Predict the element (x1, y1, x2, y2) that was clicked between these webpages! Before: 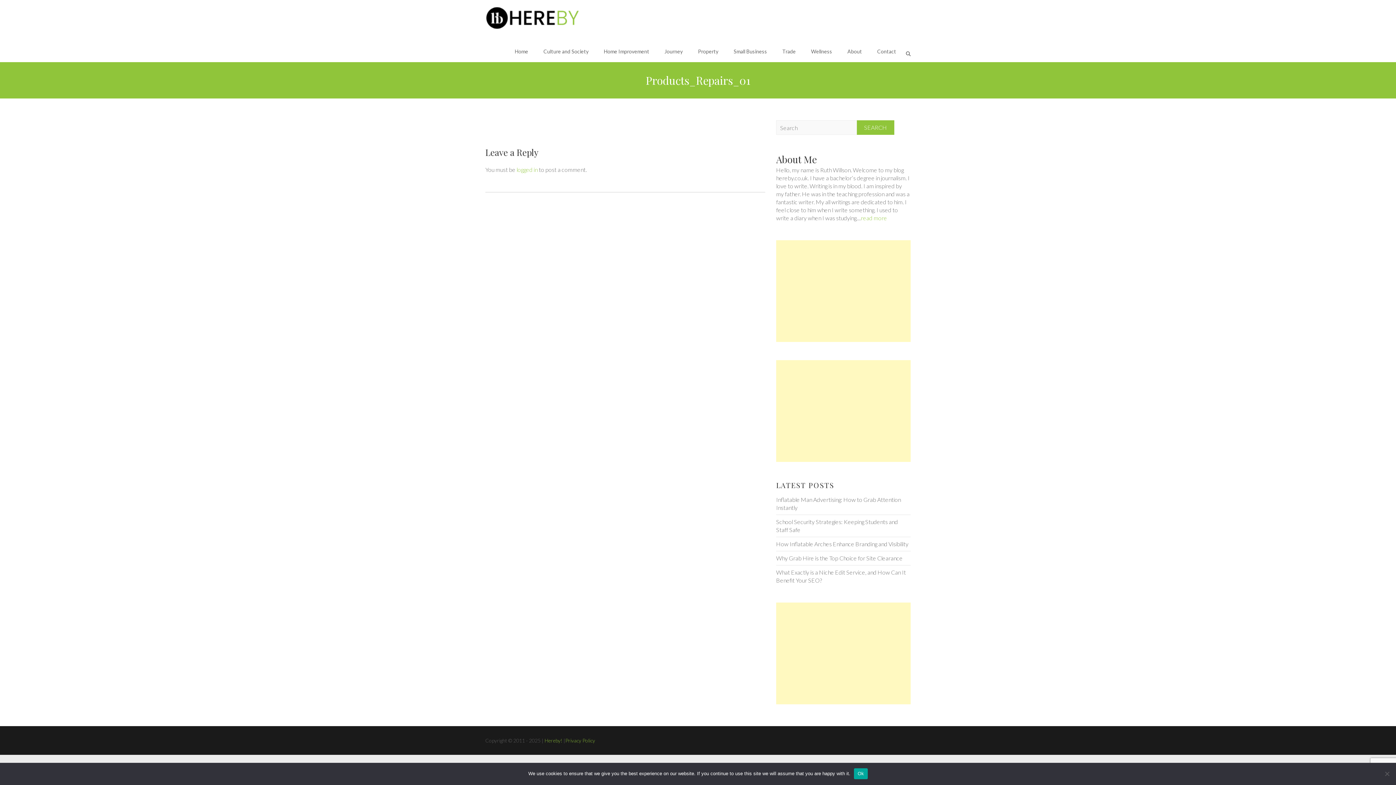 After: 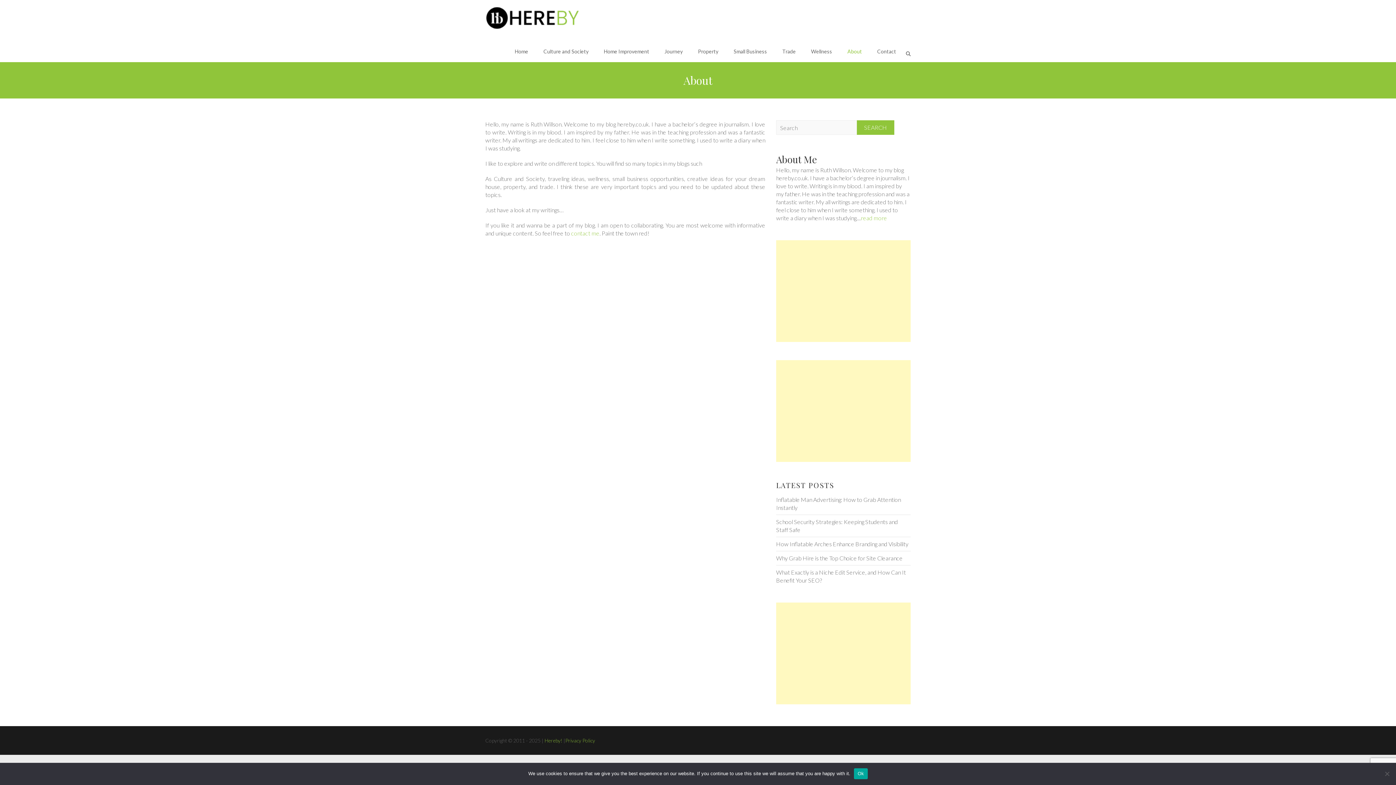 Action: label: read more bbox: (861, 214, 887, 221)